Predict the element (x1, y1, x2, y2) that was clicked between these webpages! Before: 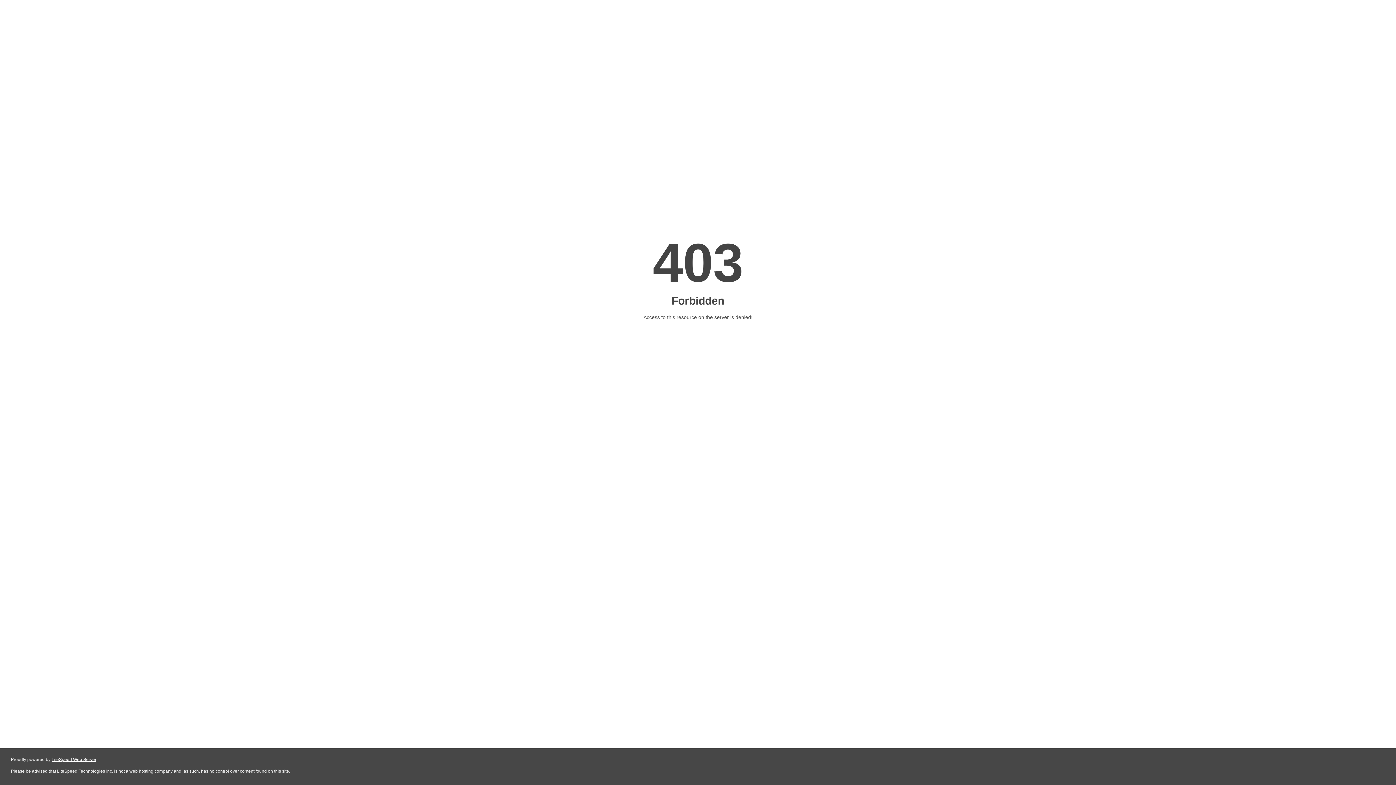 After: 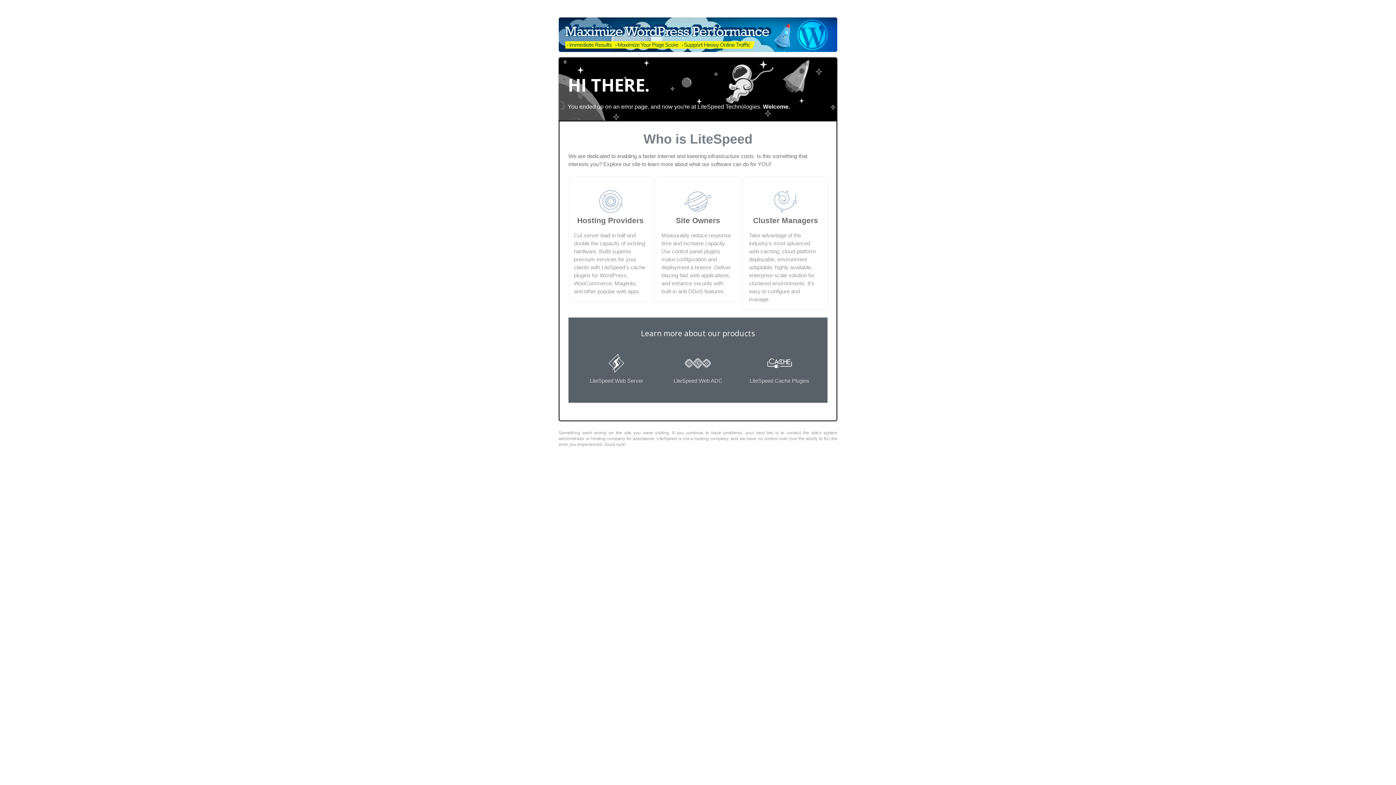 Action: label: LiteSpeed Web Server bbox: (51, 757, 96, 762)